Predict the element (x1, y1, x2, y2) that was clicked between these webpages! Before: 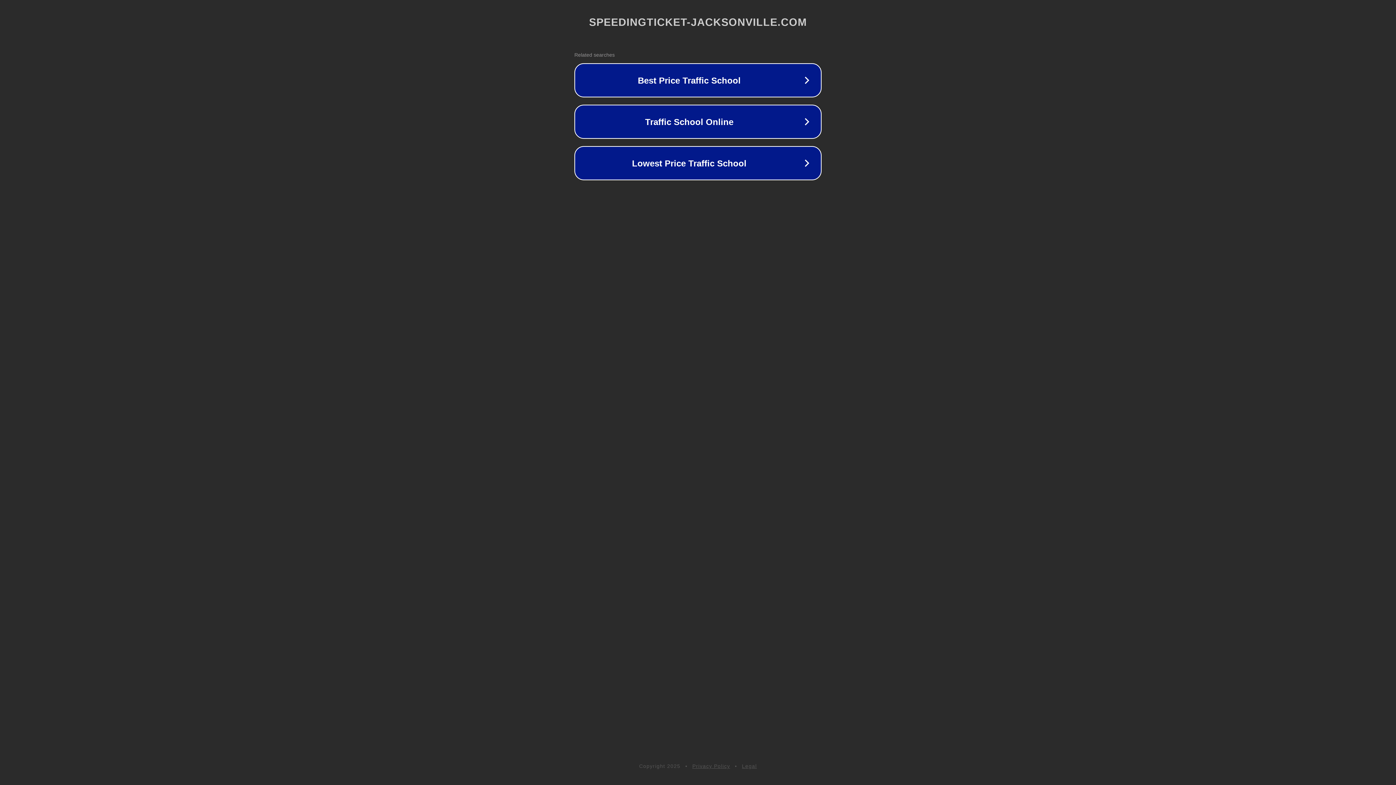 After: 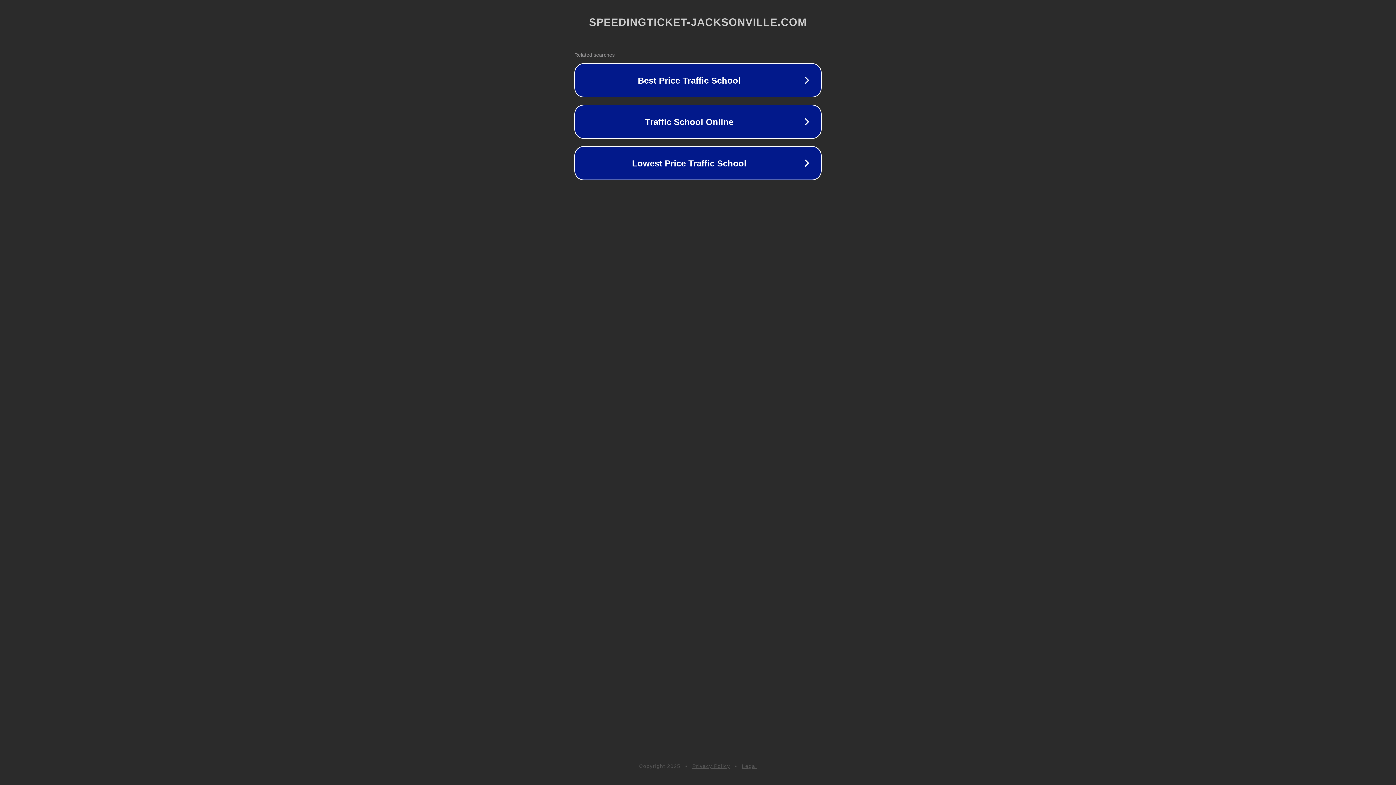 Action: bbox: (692, 763, 730, 769) label: Privacy Policy